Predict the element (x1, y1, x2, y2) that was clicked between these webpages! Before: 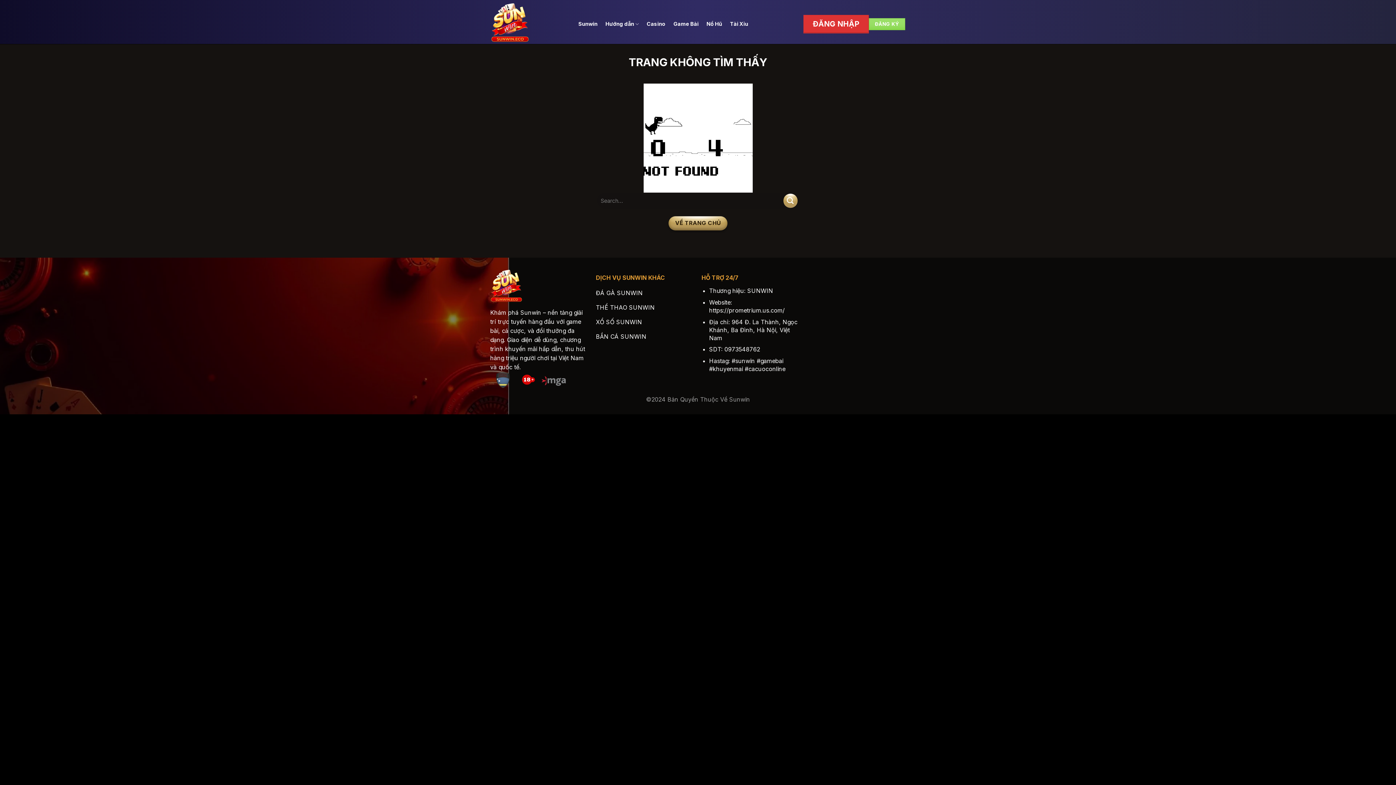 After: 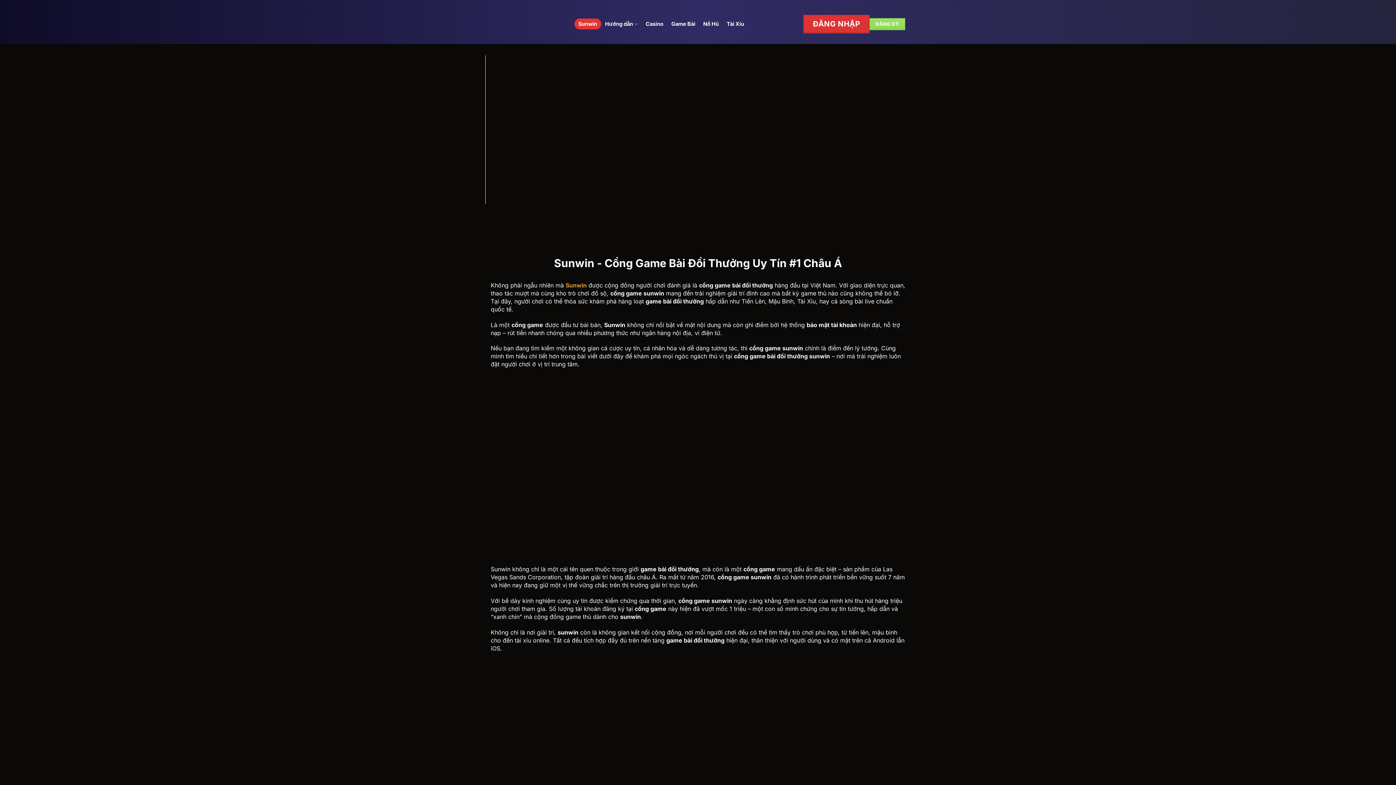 Action: bbox: (668, 216, 727, 230) label: VỀ TRANG CHỦ